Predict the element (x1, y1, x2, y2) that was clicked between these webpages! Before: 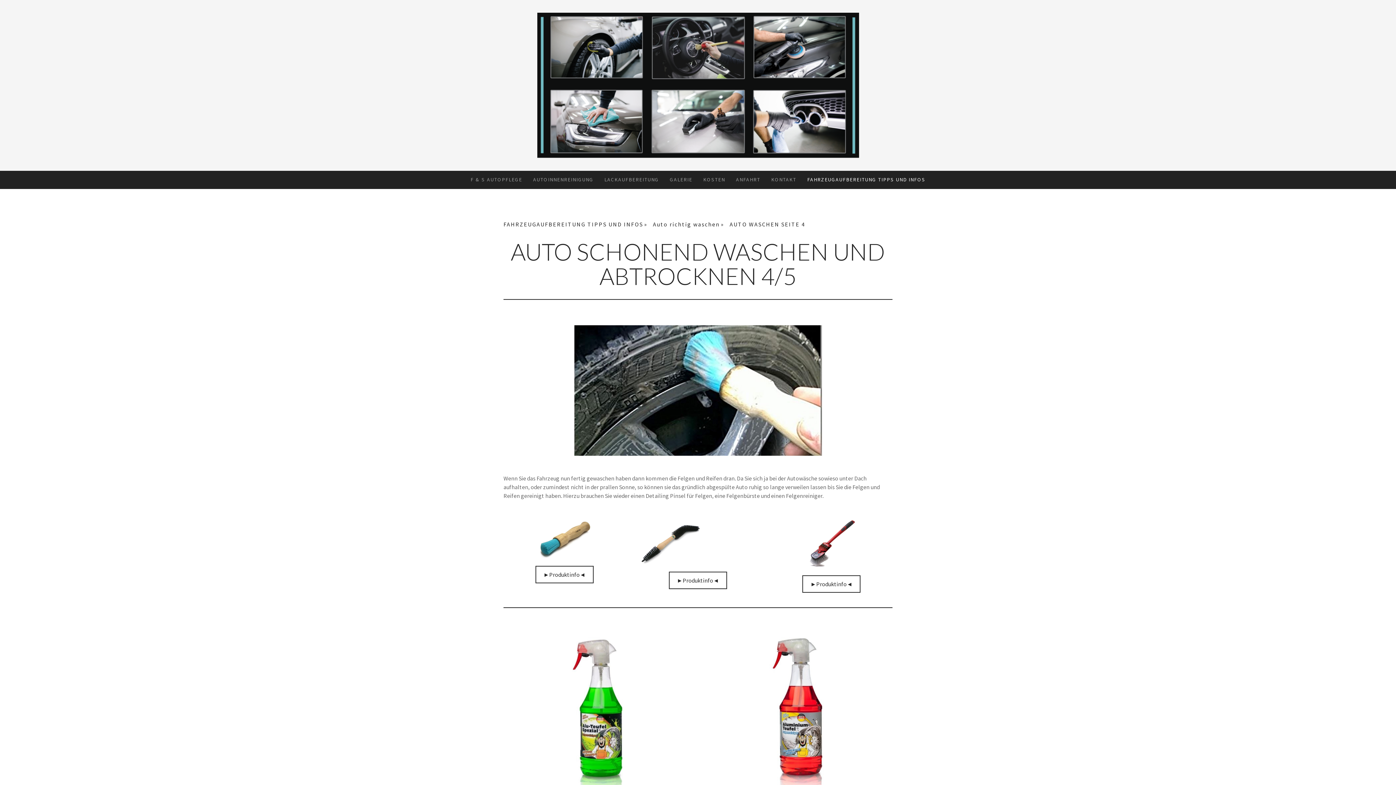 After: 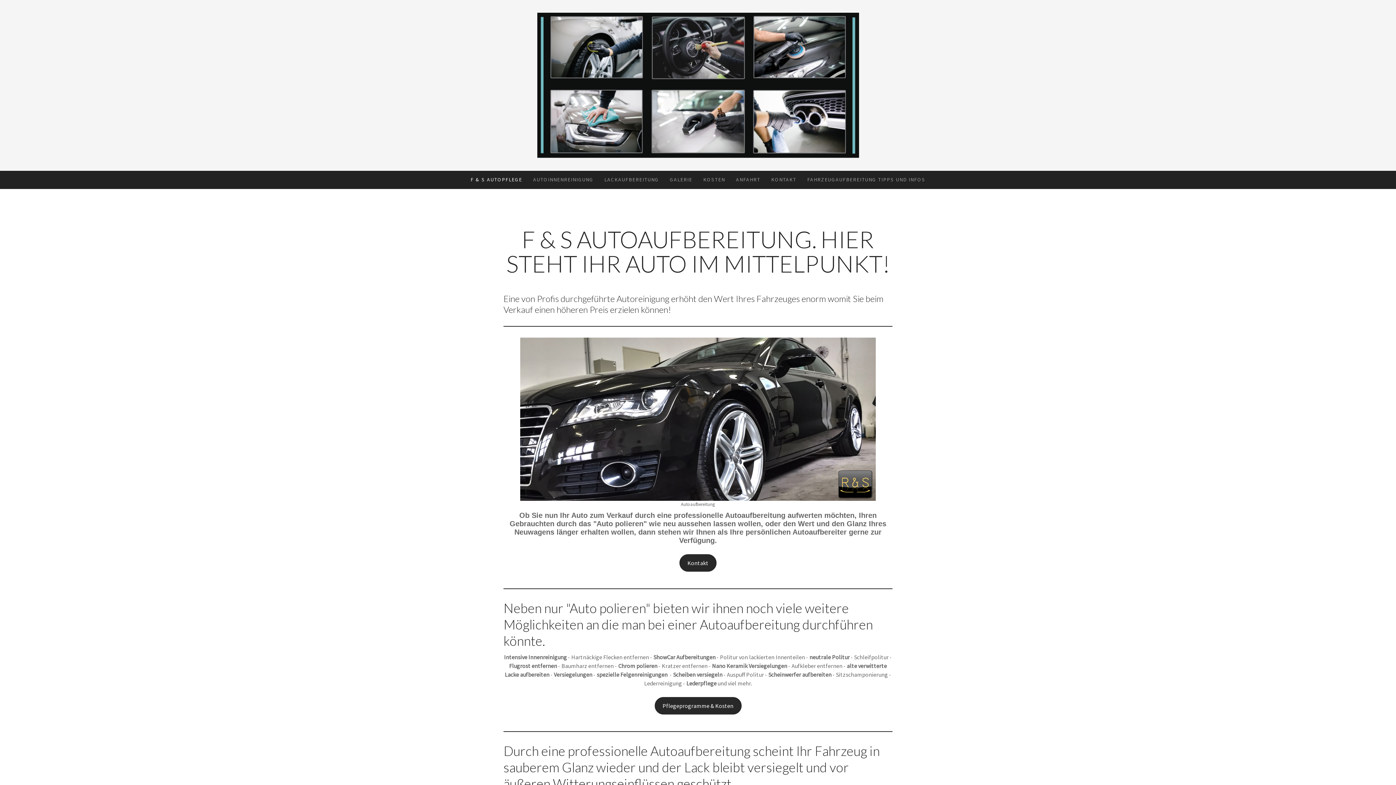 Action: bbox: (537, 2, 859, 9)